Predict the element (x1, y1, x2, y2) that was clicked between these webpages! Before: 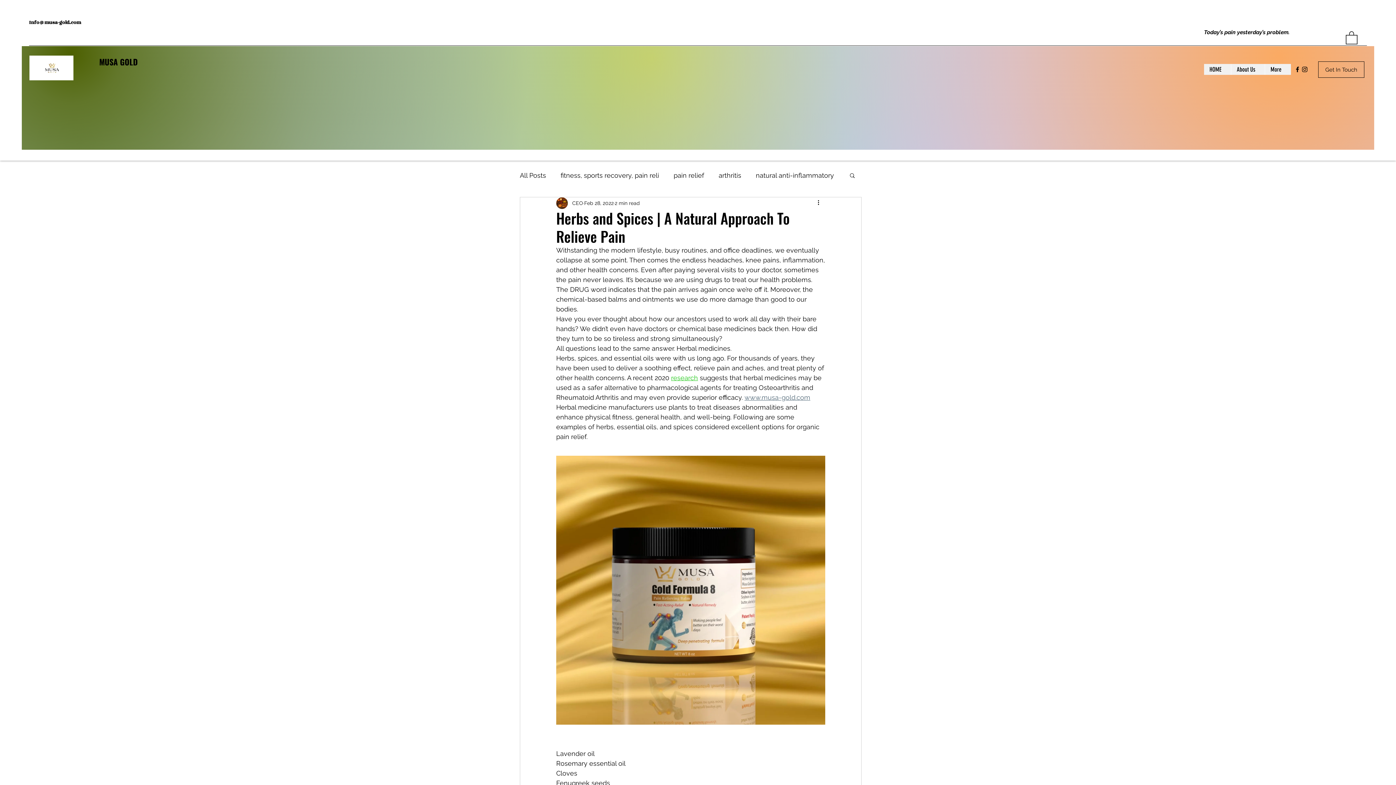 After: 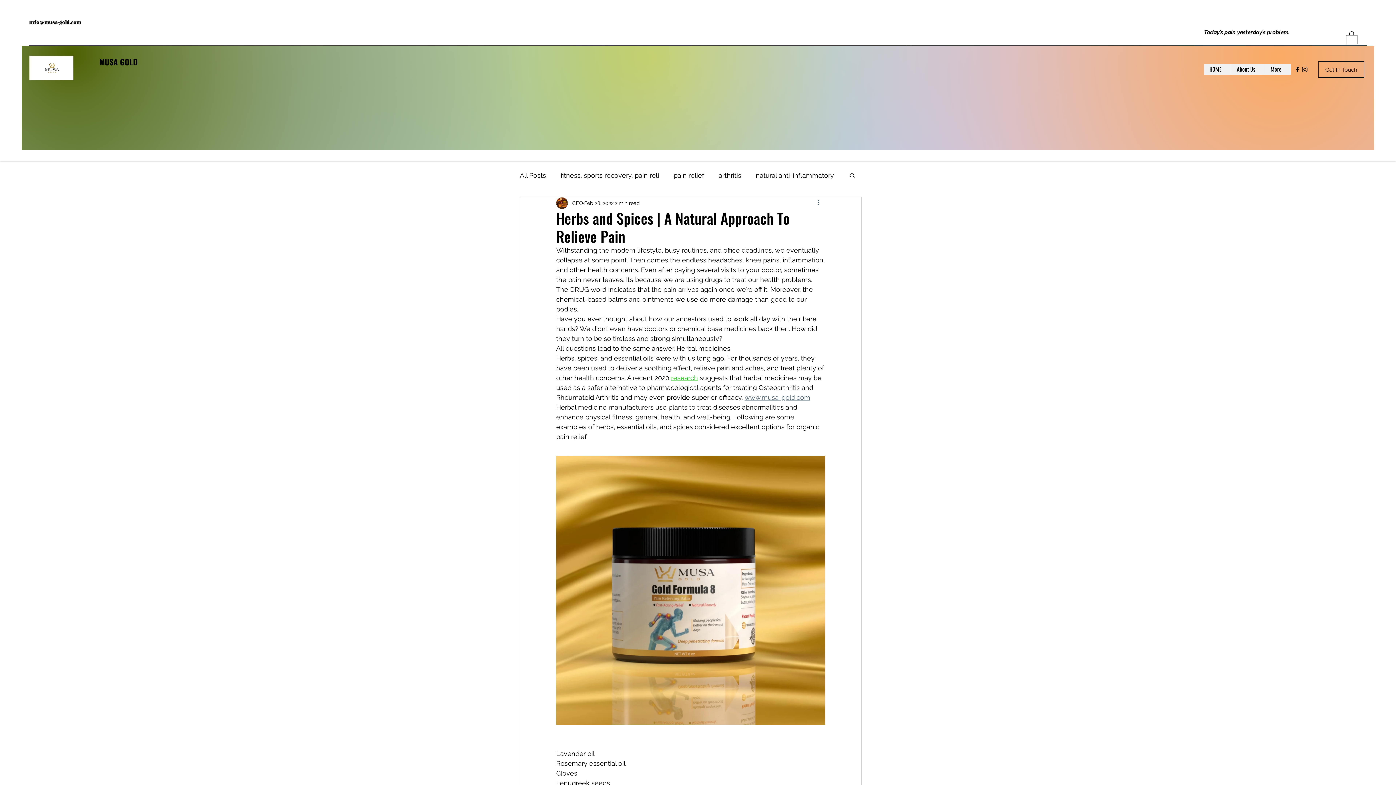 Action: label: More actions bbox: (816, 198, 825, 207)